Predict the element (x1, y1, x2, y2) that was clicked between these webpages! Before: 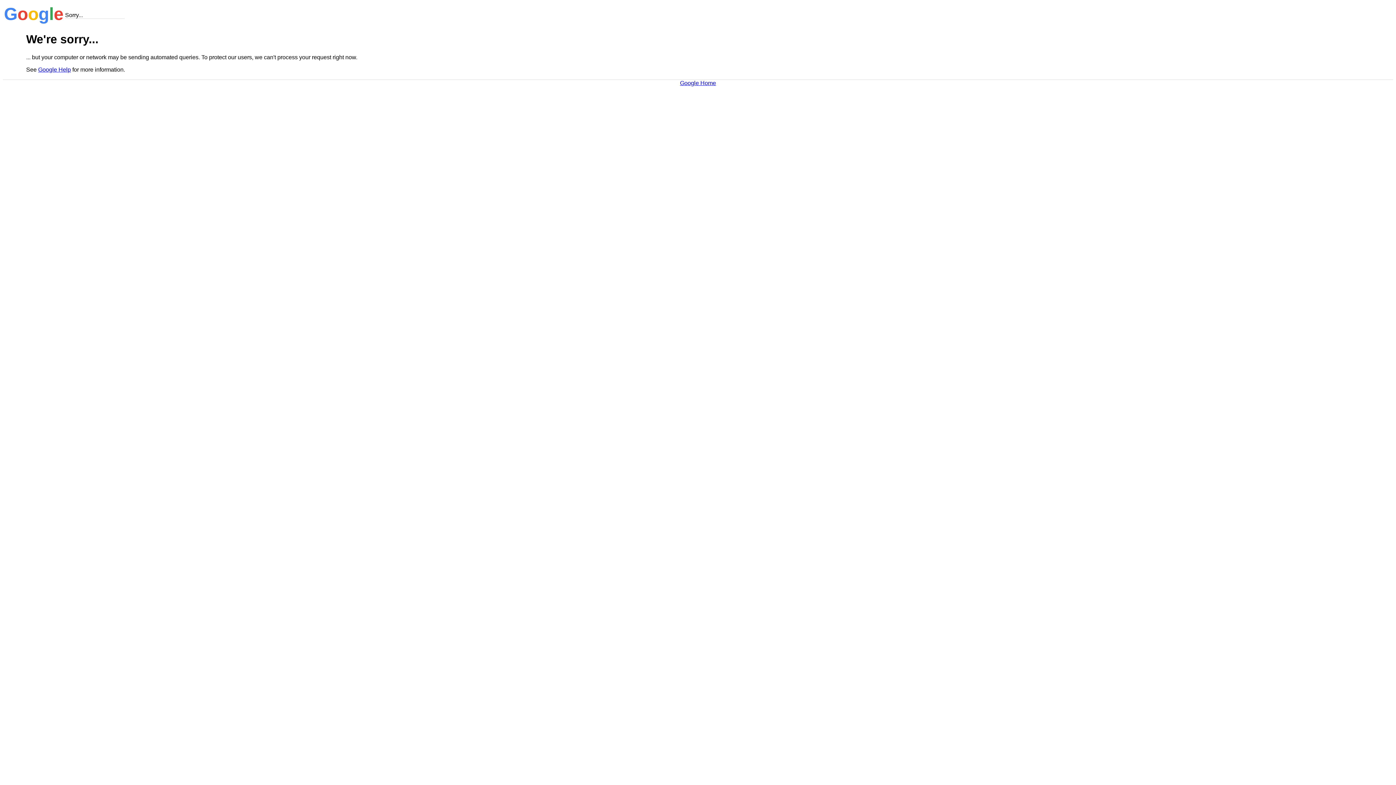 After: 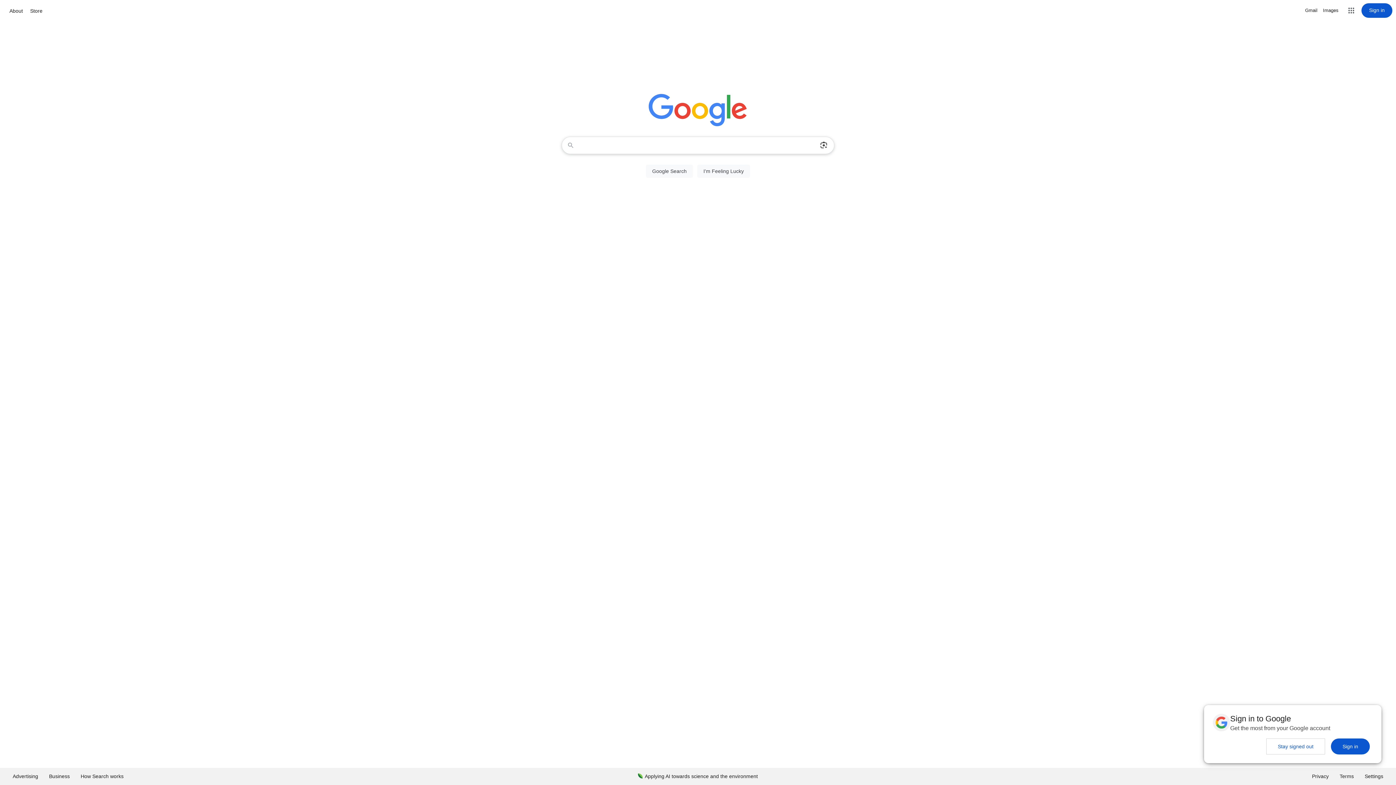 Action: bbox: (680, 79, 716, 86) label: Google Home